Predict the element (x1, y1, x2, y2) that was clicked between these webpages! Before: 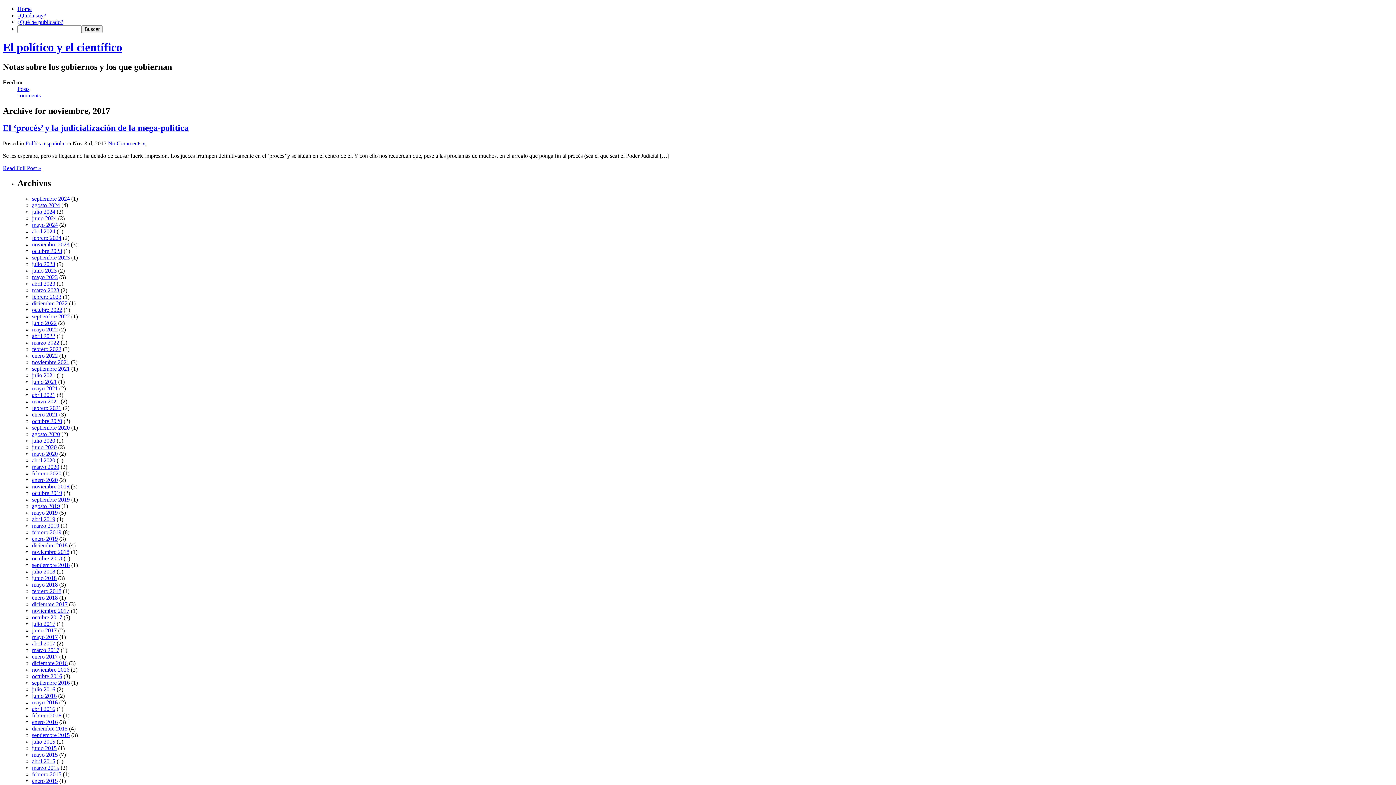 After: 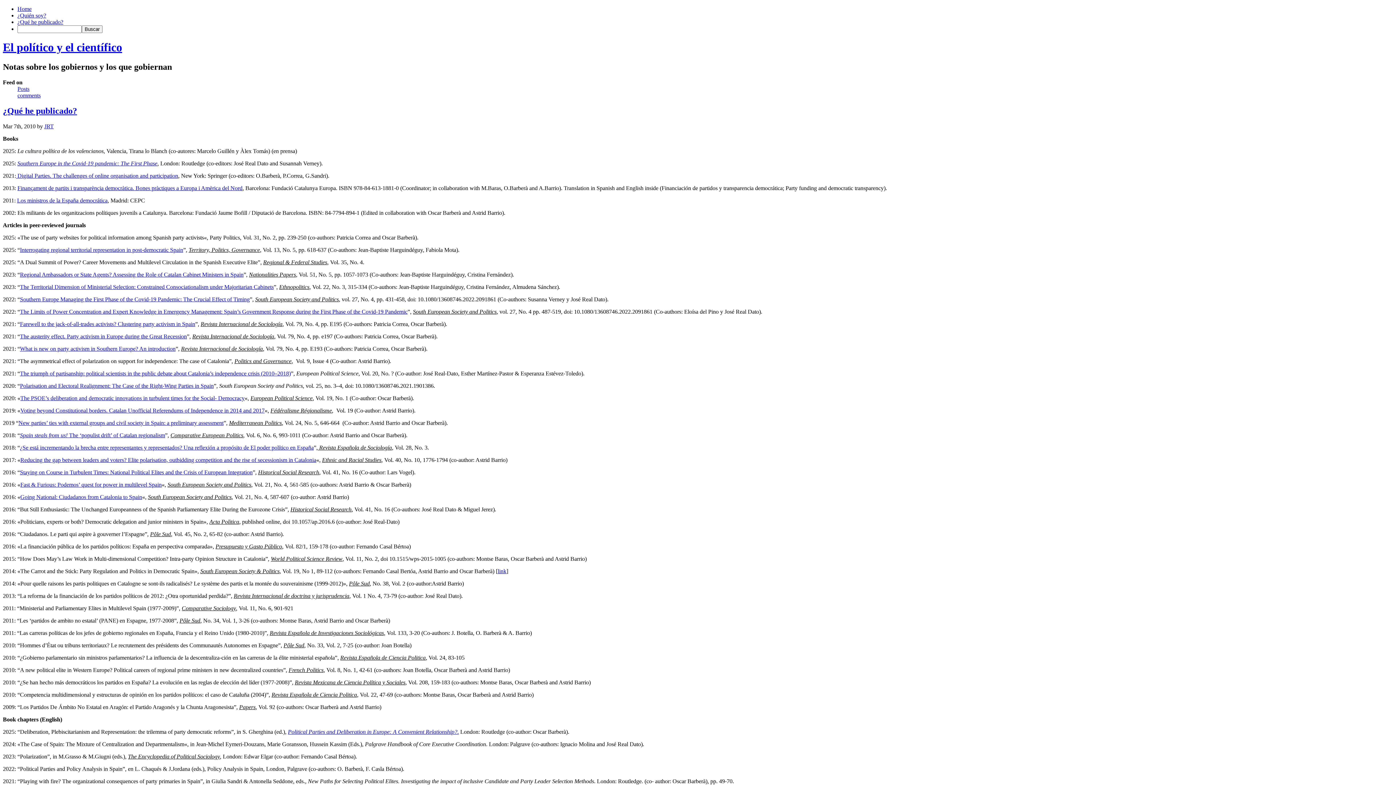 Action: bbox: (17, 18, 63, 25) label: ¿Qué he publicado?